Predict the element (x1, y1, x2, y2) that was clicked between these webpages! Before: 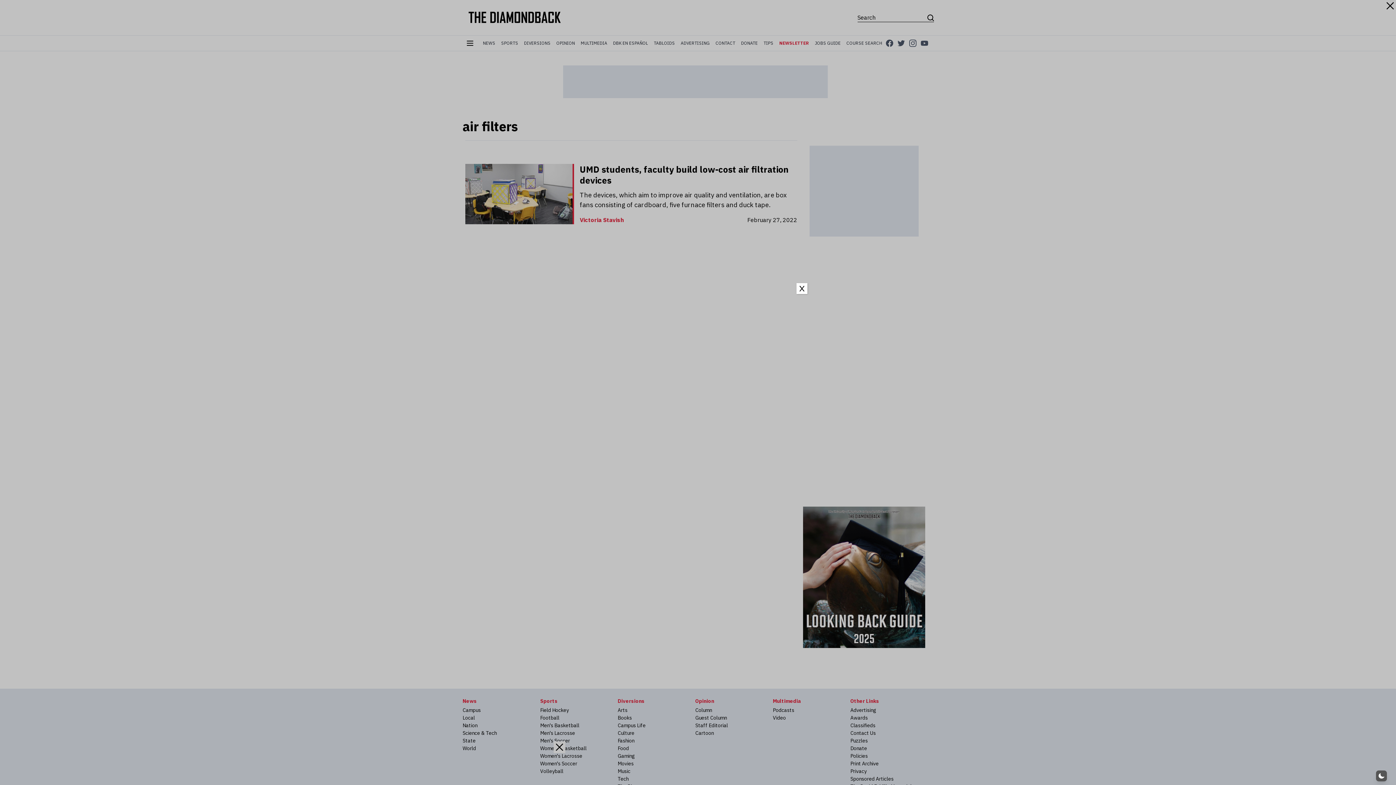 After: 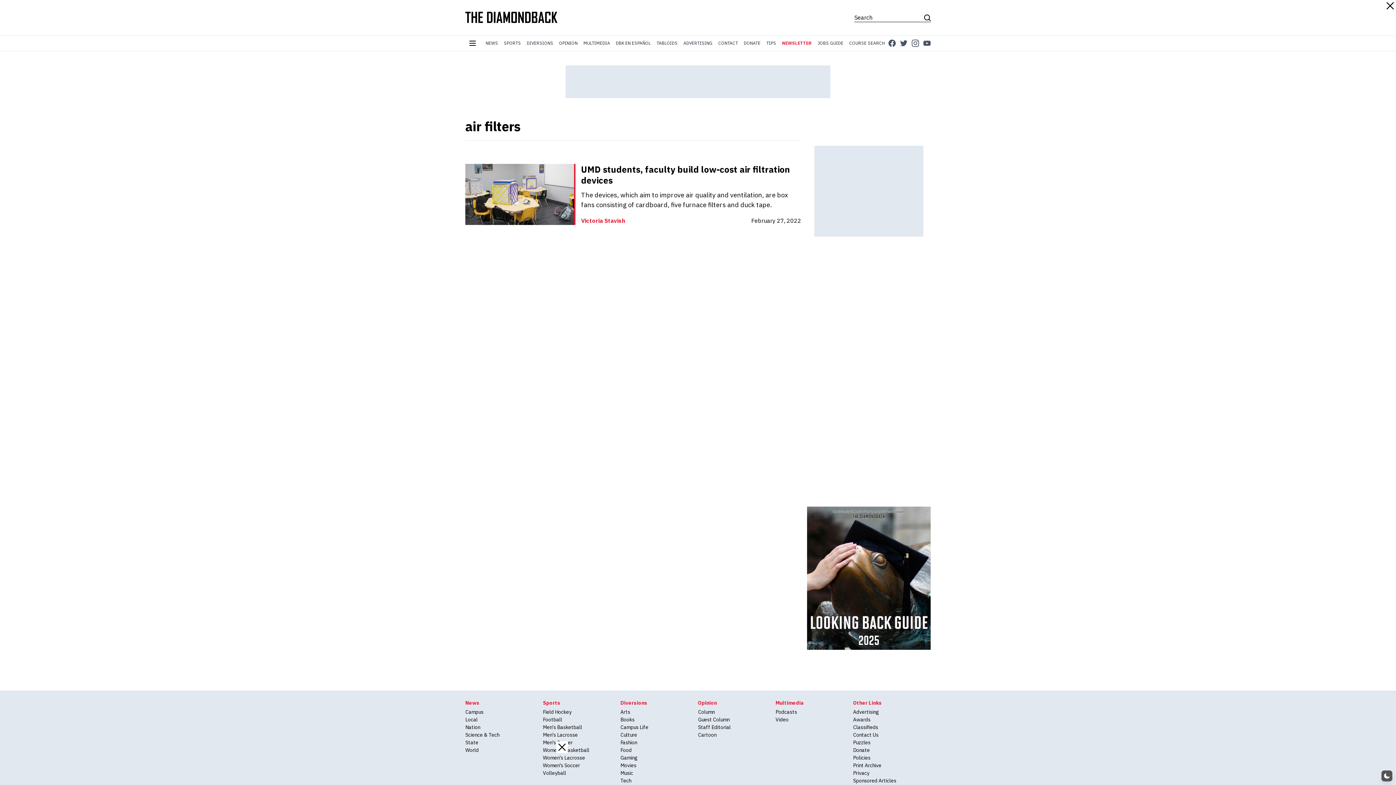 Action: label: Close bbox: (796, 283, 807, 294)